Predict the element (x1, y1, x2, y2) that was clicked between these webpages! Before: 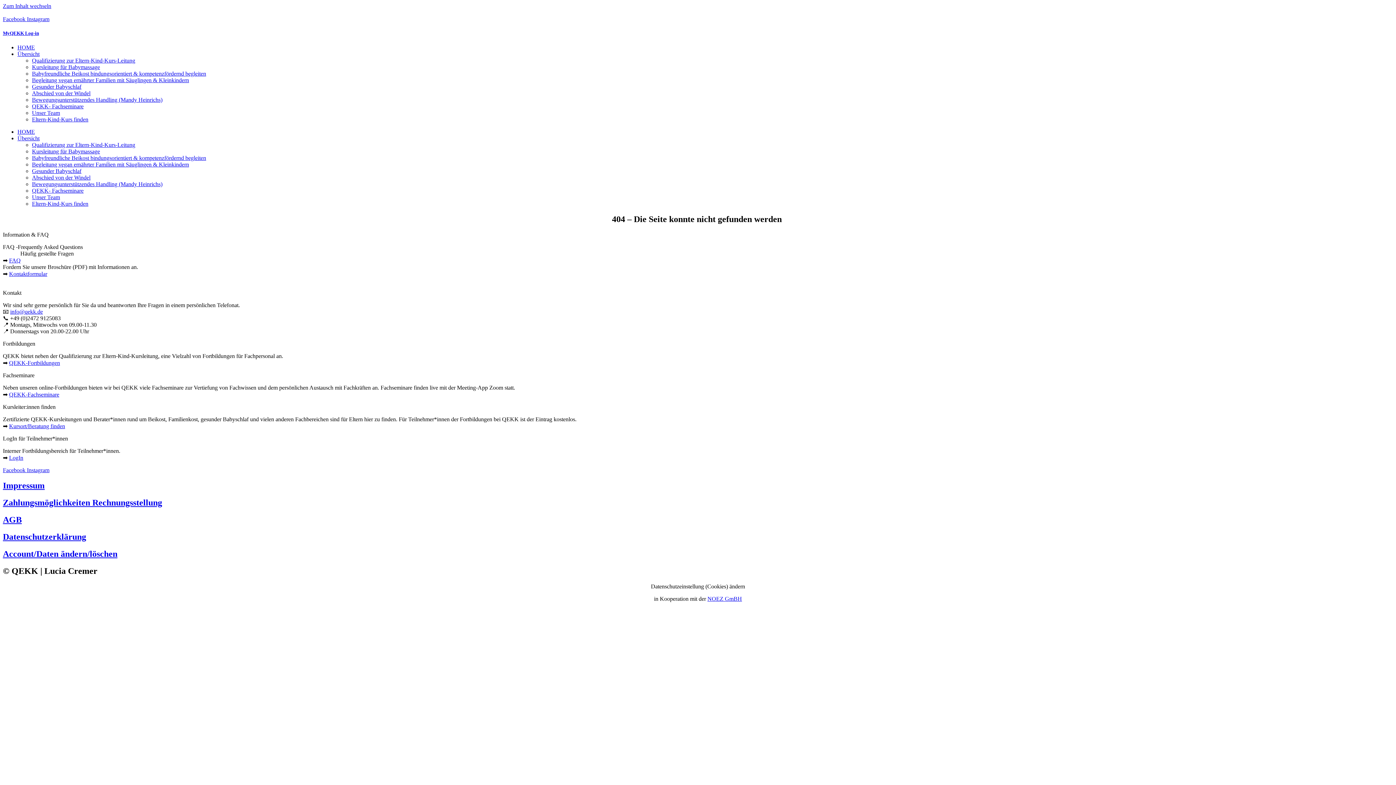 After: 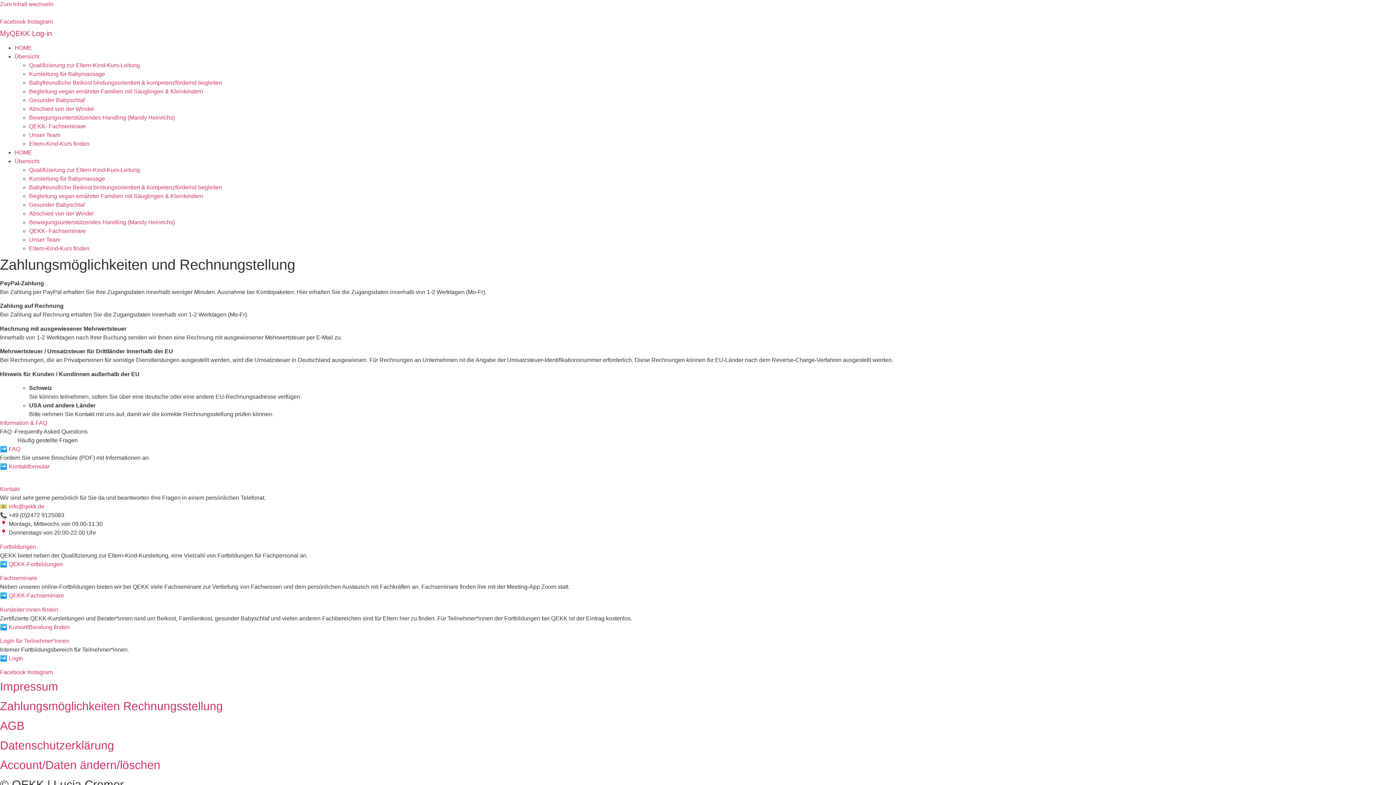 Action: bbox: (2, 498, 162, 507) label: Zahlungsmöglichkeiten Rechnungsstellung